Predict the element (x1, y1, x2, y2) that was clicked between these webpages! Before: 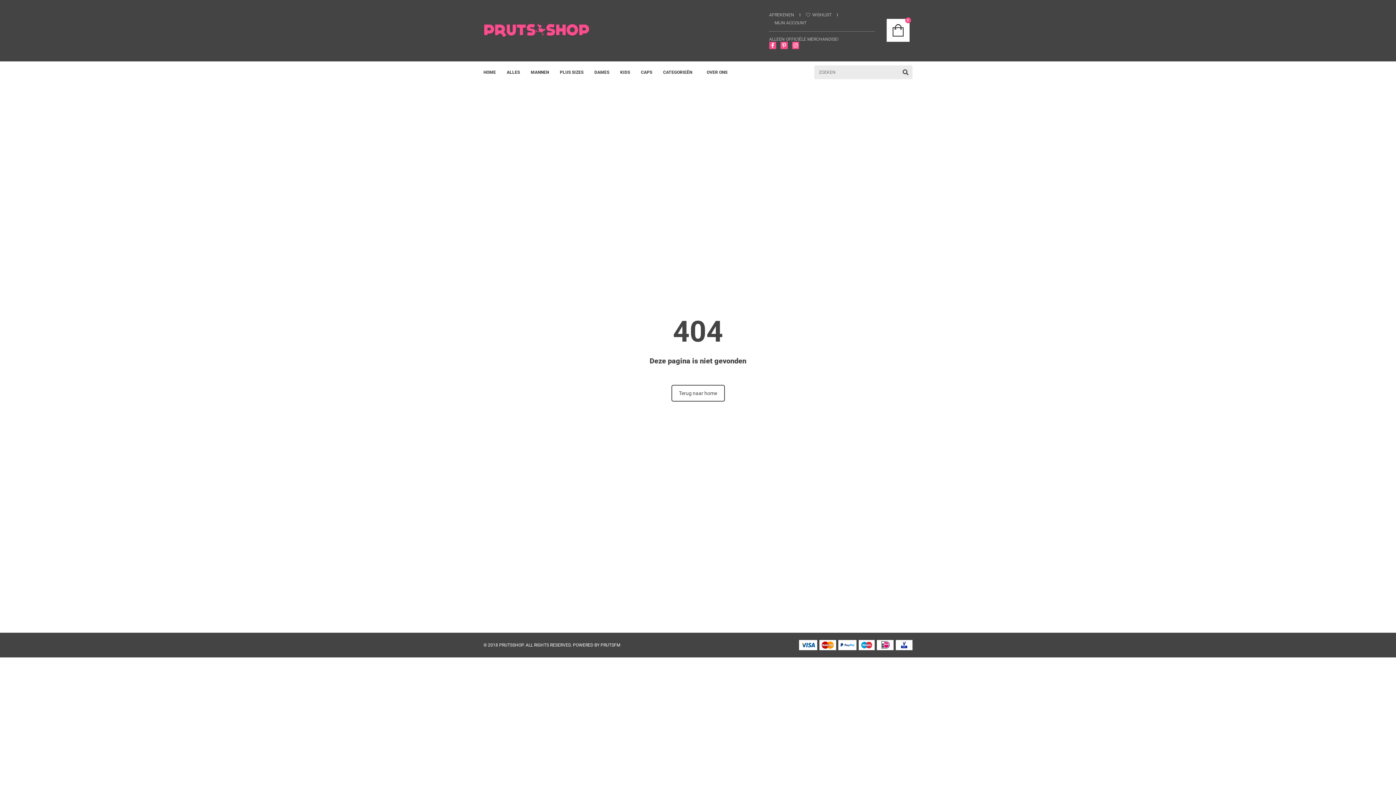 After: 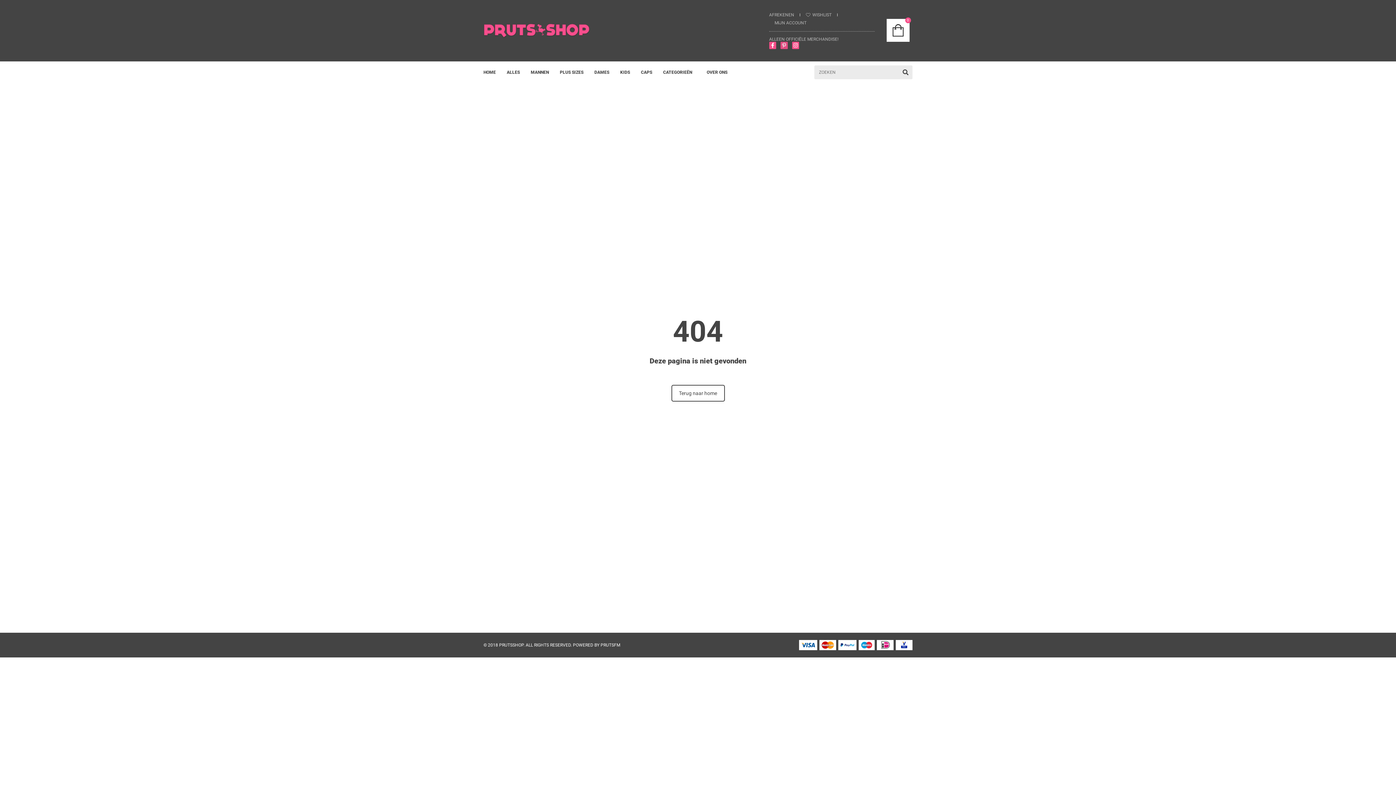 Action: bbox: (780, 41, 787, 49) label: Pinterest-p